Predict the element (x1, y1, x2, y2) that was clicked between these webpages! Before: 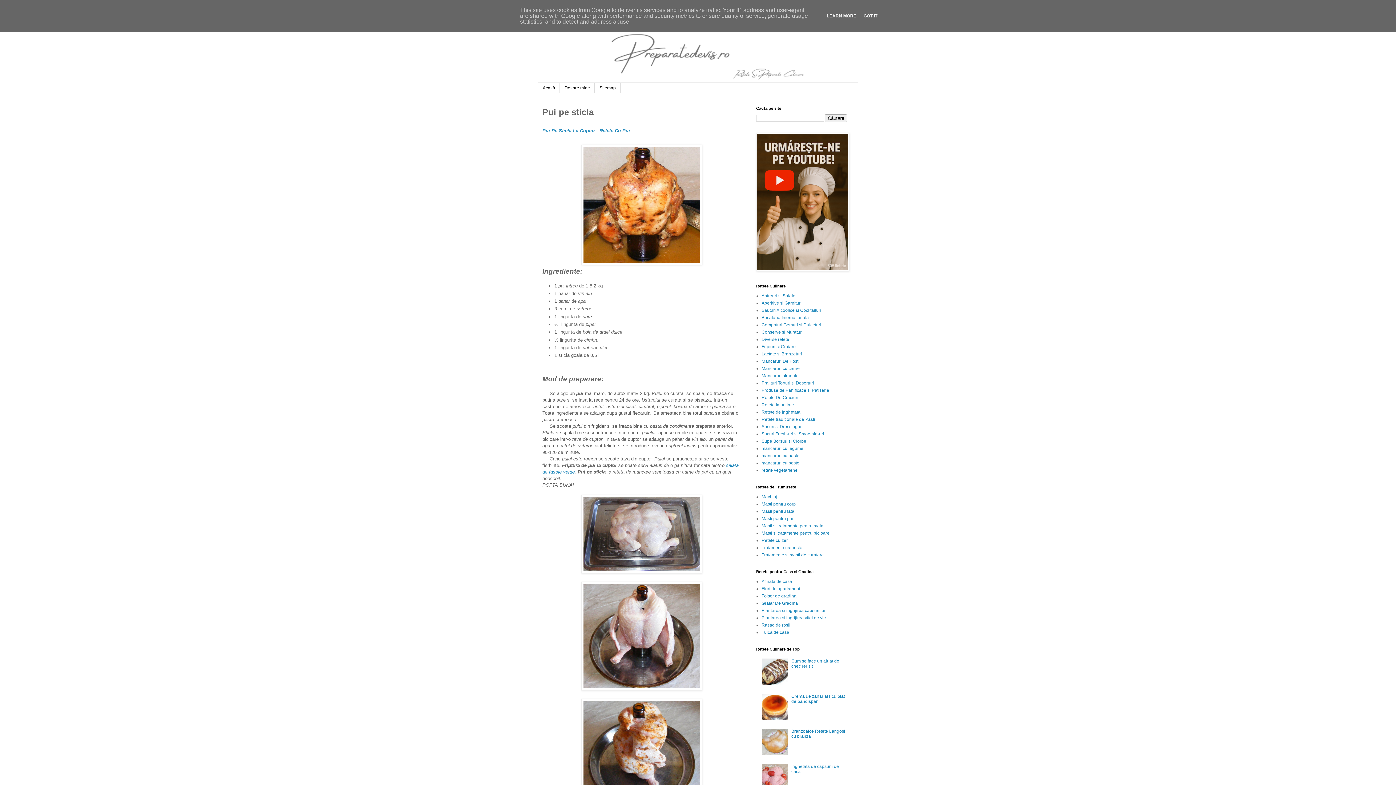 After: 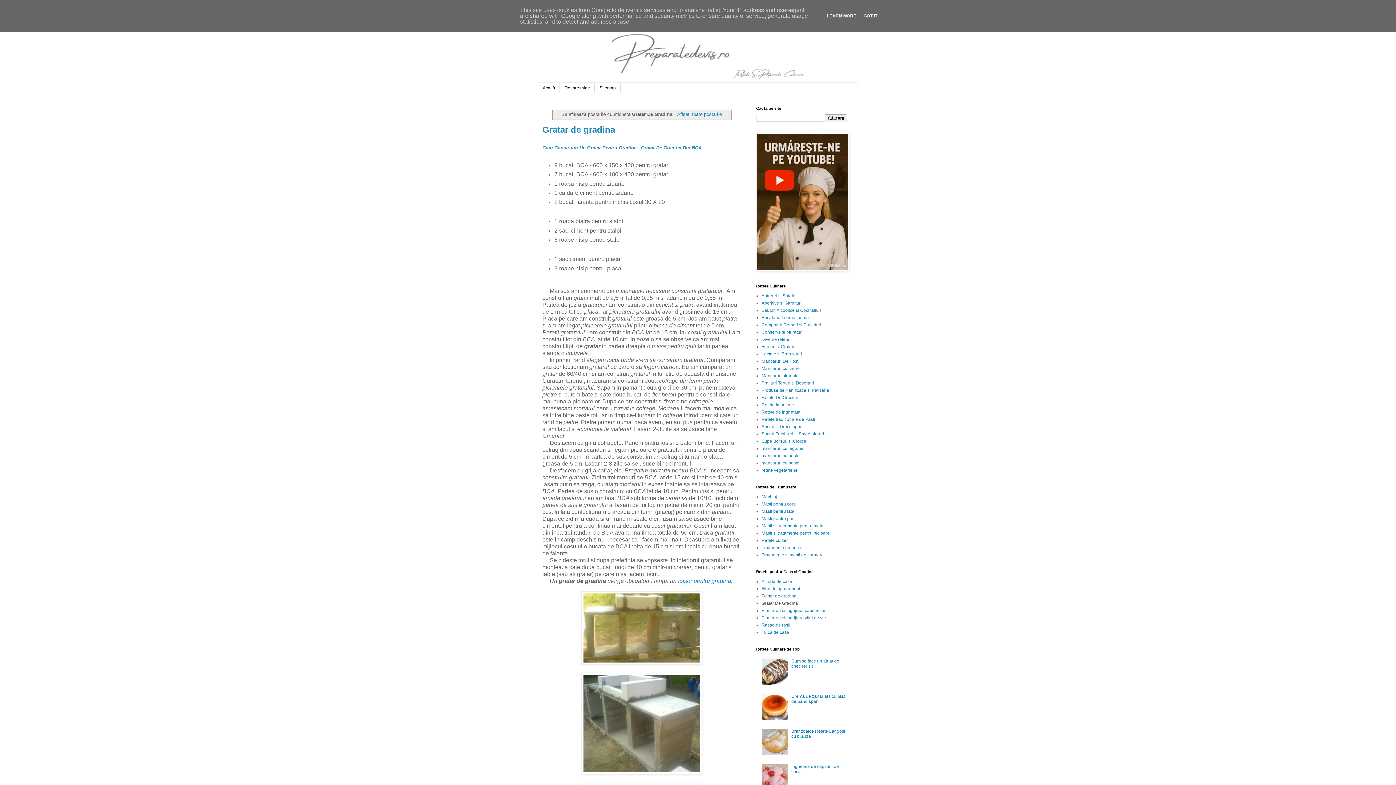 Action: label: Gratar De Gradina bbox: (761, 601, 798, 606)